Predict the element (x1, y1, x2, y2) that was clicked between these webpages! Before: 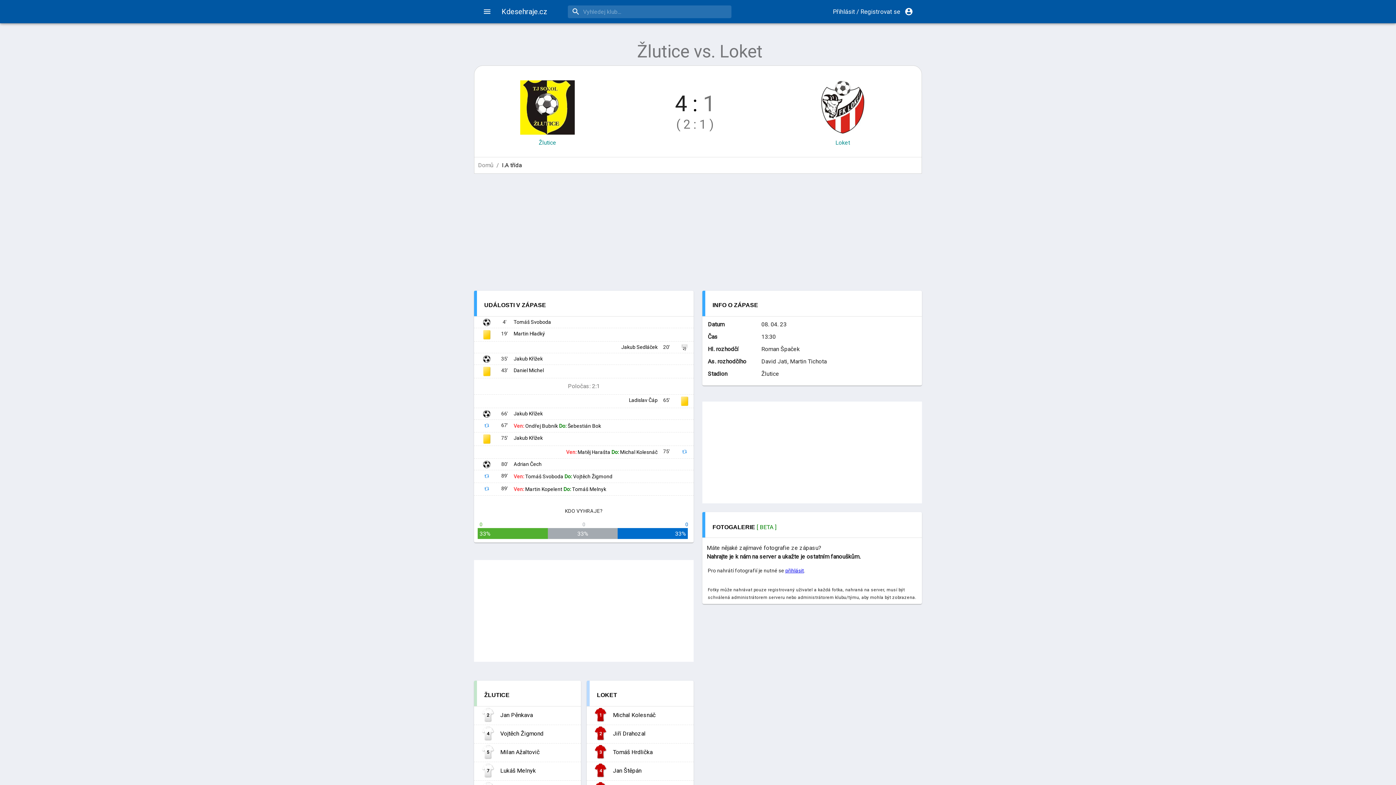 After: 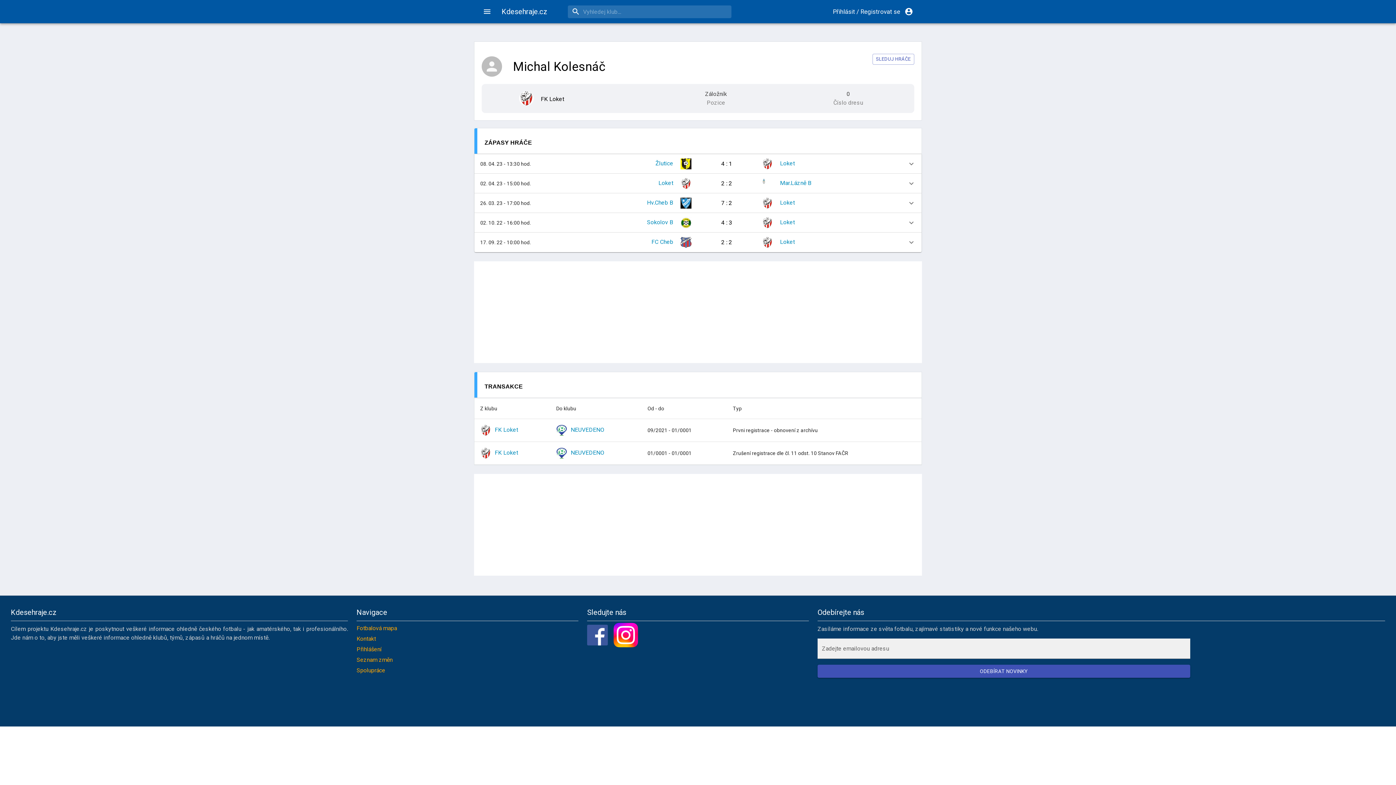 Action: label: Michal Kolesnáč bbox: (620, 449, 657, 455)